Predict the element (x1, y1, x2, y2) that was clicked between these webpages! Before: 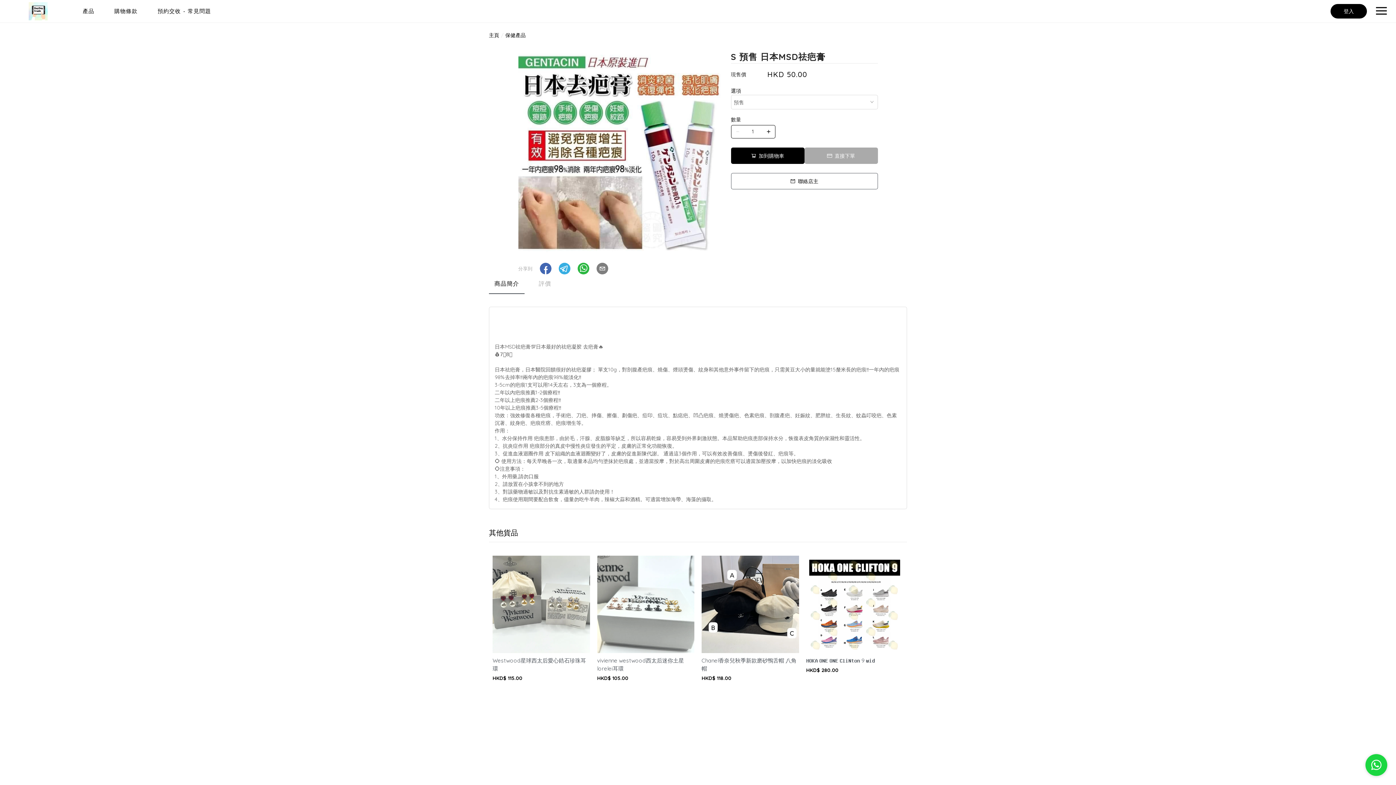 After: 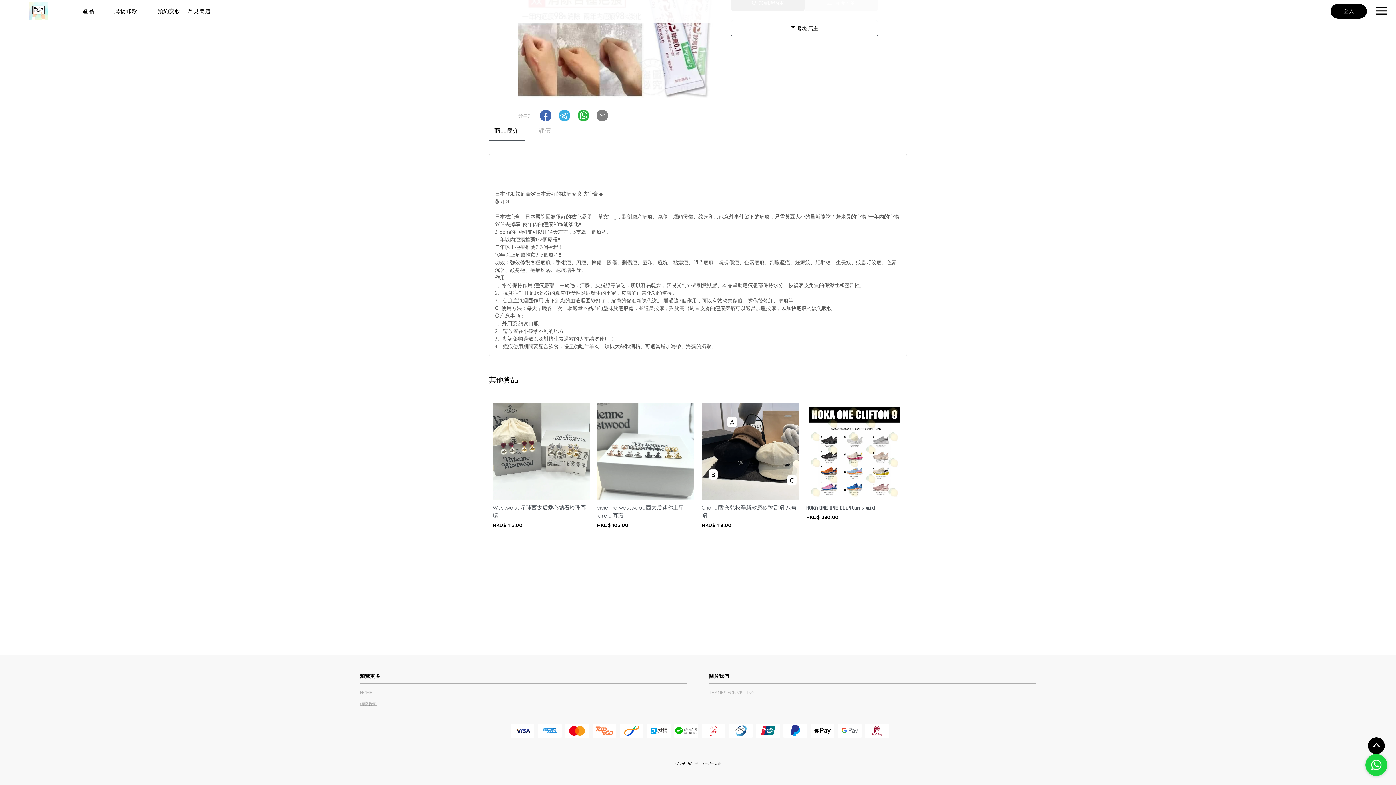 Action: bbox: (360, 239, 372, 245) label: HOME